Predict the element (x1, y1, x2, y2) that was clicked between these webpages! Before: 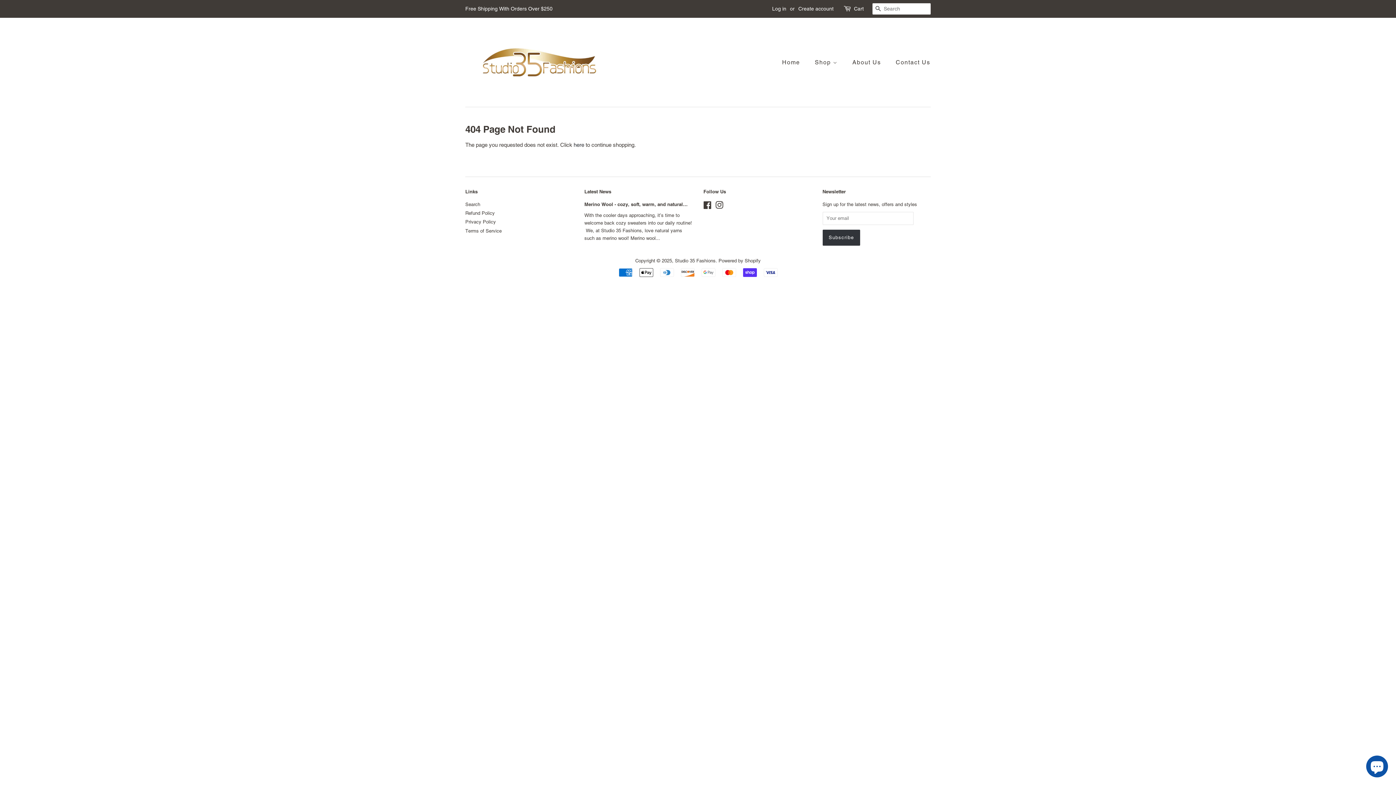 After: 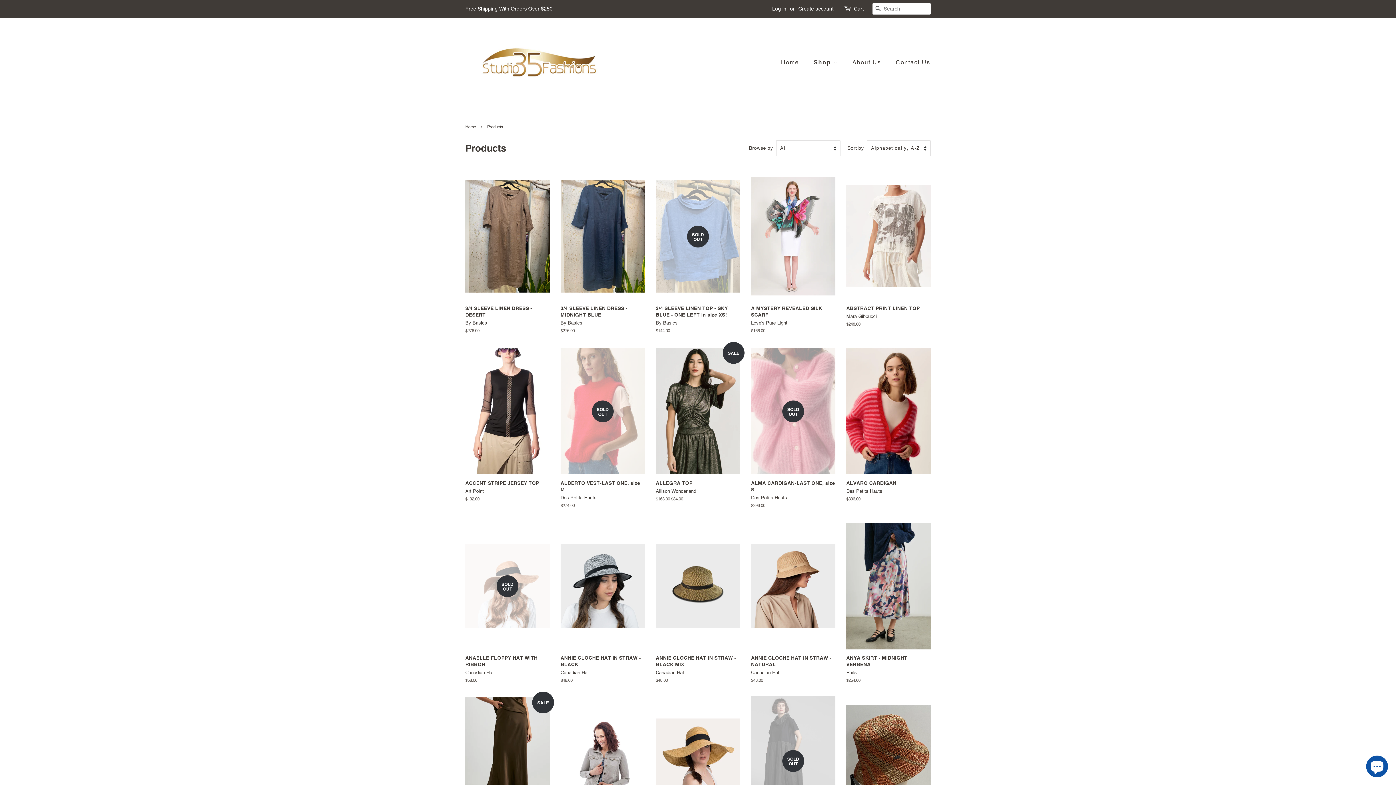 Action: bbox: (573, 141, 584, 148) label: here